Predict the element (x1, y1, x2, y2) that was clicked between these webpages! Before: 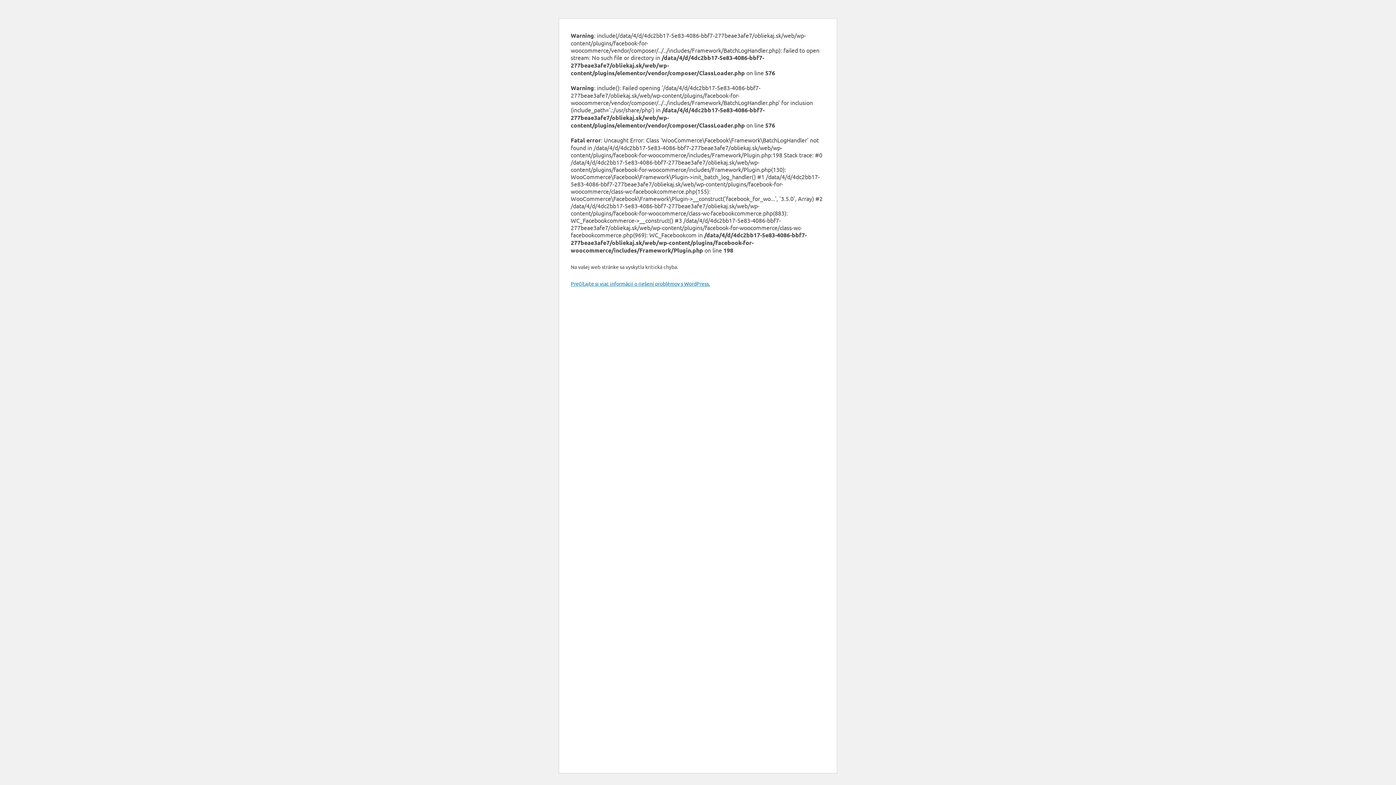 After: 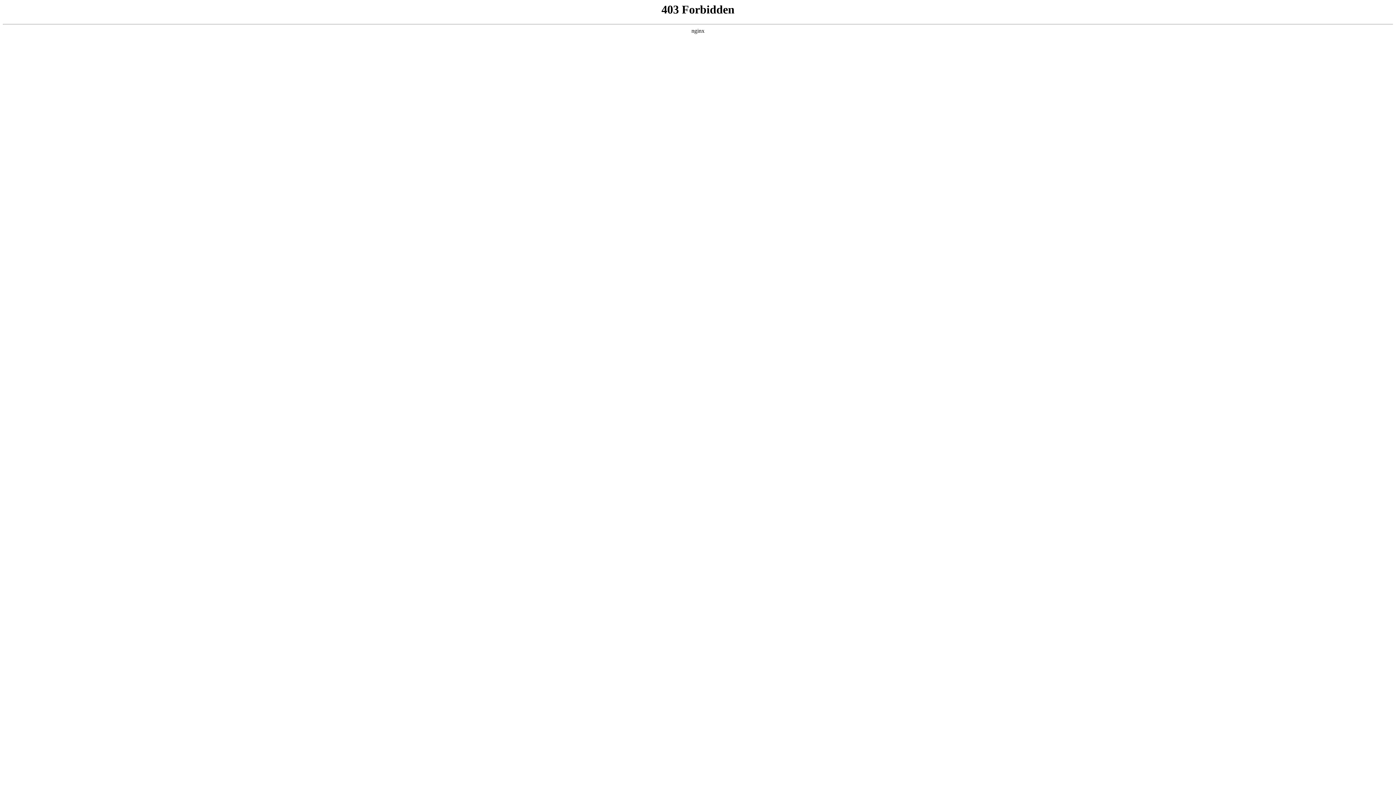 Action: label: Prečítajte si viac informácií o riešení problémov s WordPress. bbox: (570, 280, 710, 286)